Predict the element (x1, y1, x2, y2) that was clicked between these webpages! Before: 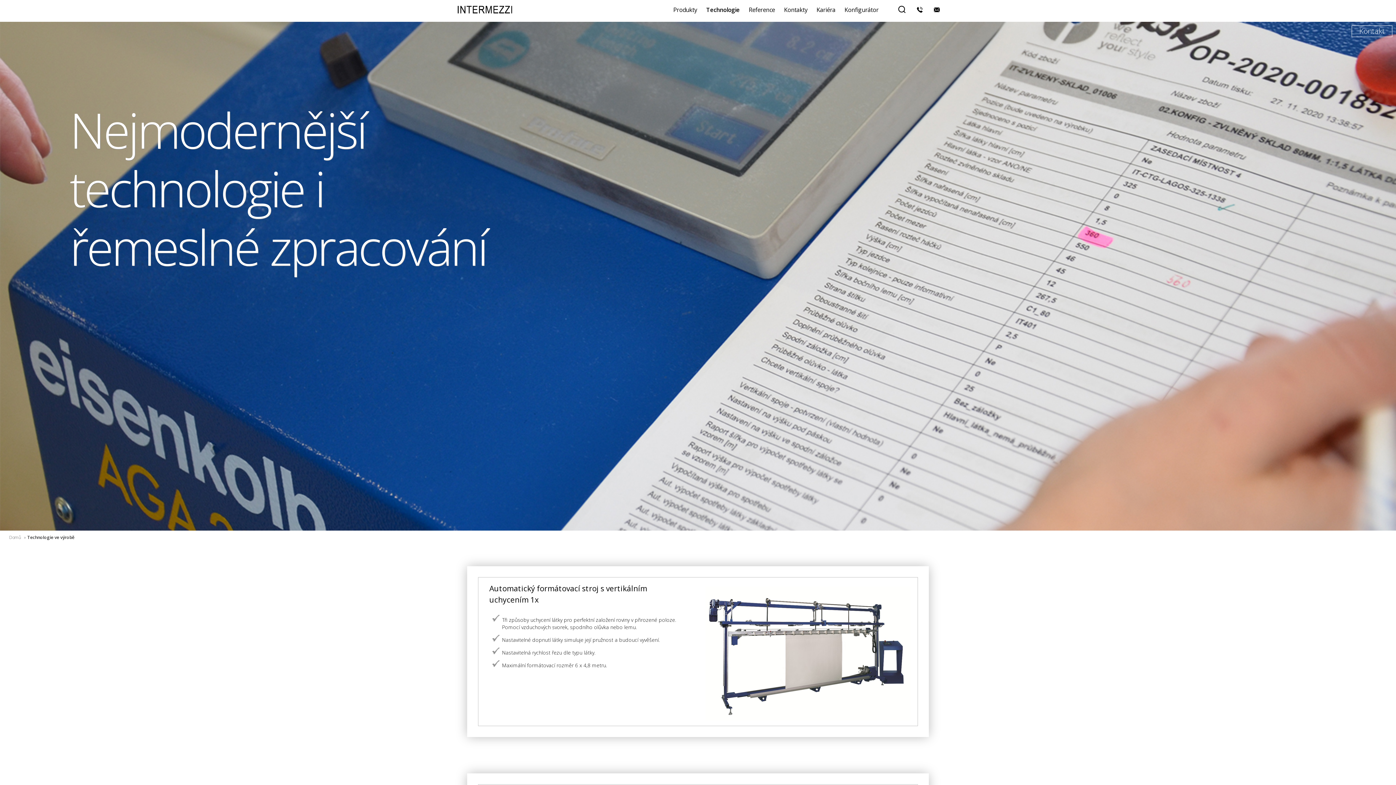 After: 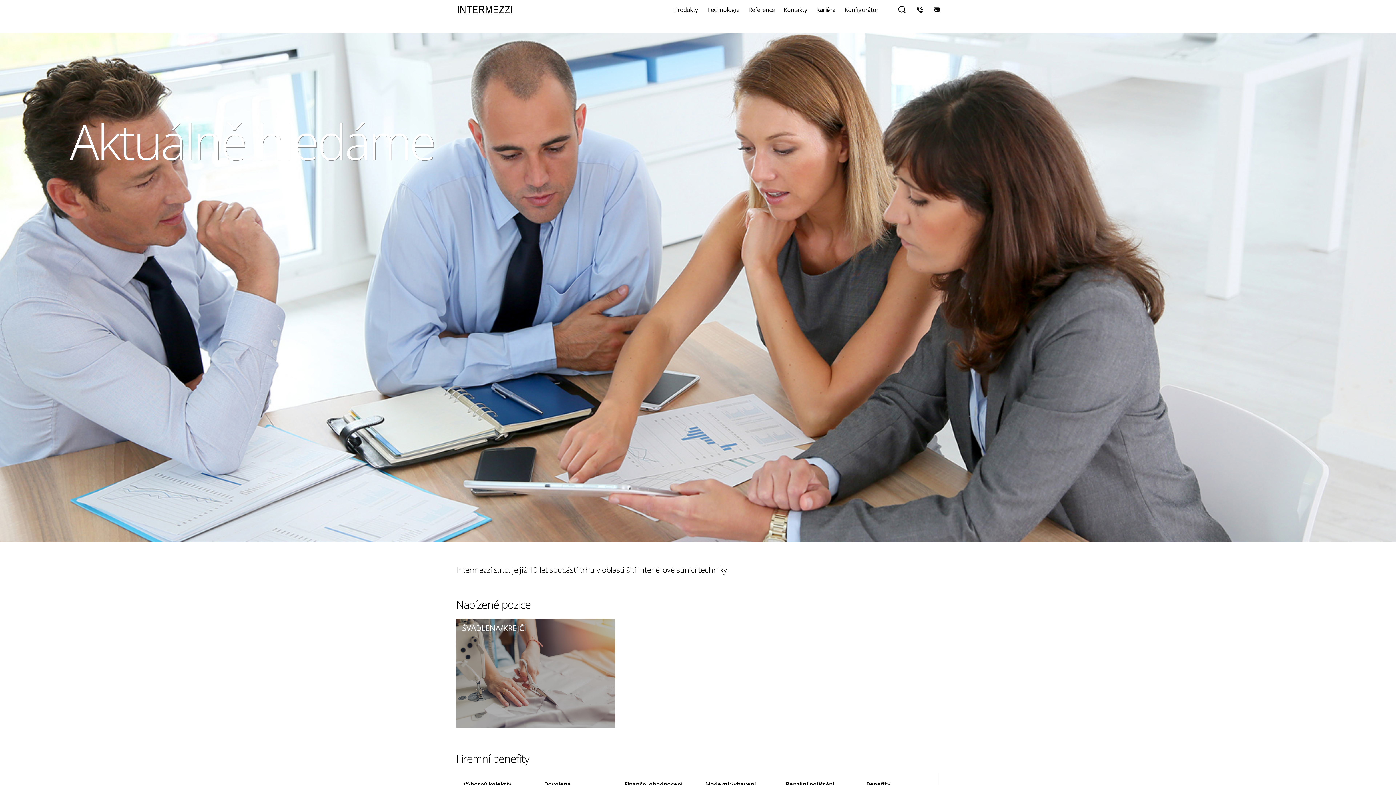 Action: label: Kariéra bbox: (816, 6, 835, 13)